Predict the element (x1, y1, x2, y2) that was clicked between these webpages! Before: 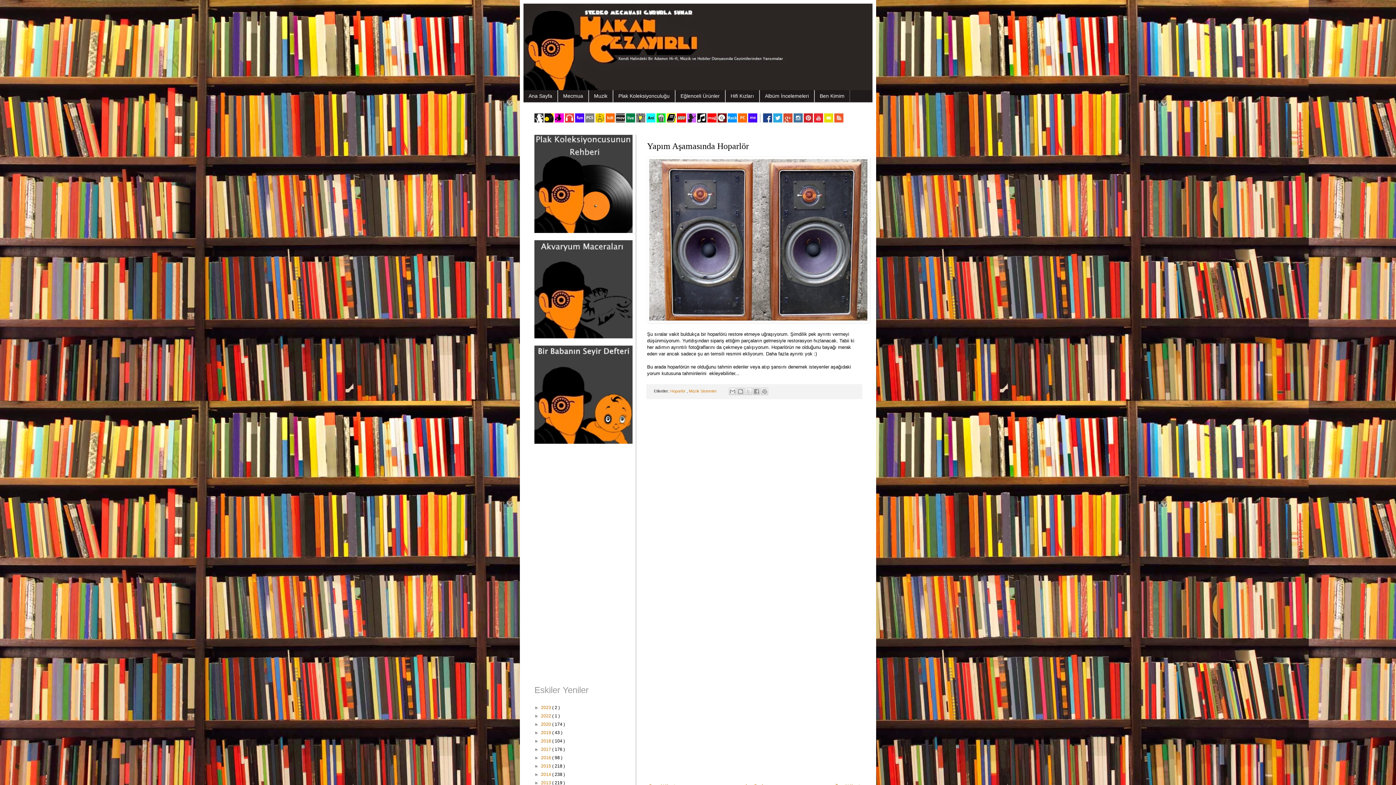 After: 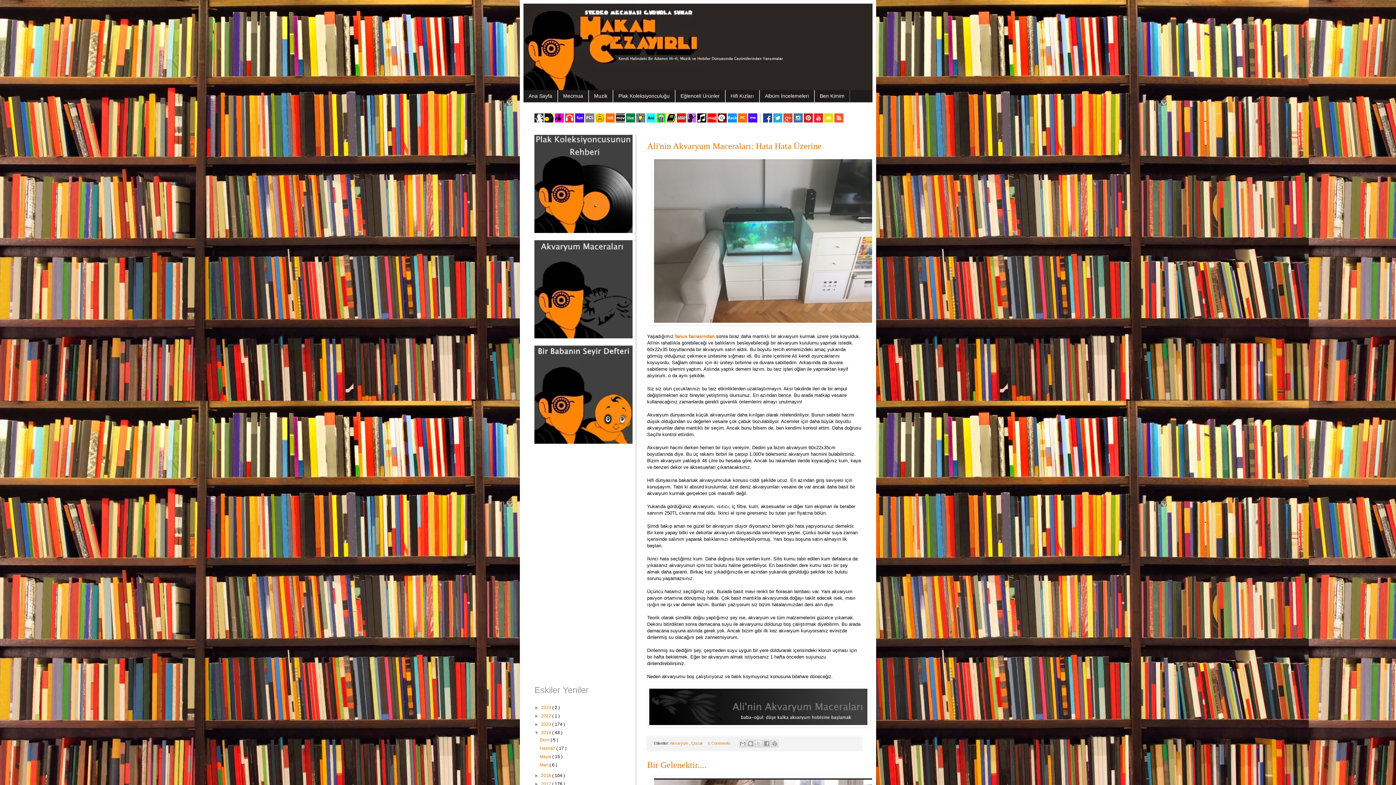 Action: bbox: (541, 730, 552, 735) label: 2019 